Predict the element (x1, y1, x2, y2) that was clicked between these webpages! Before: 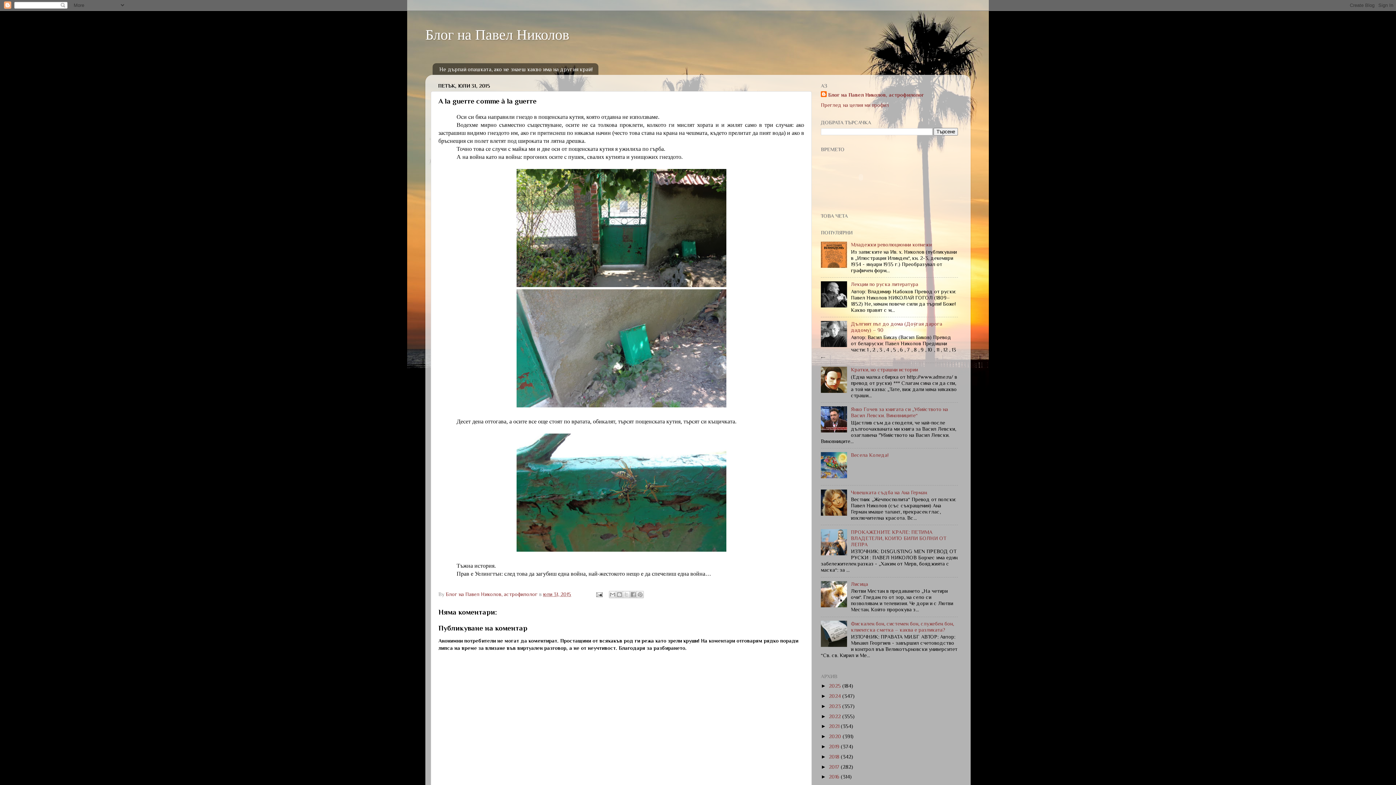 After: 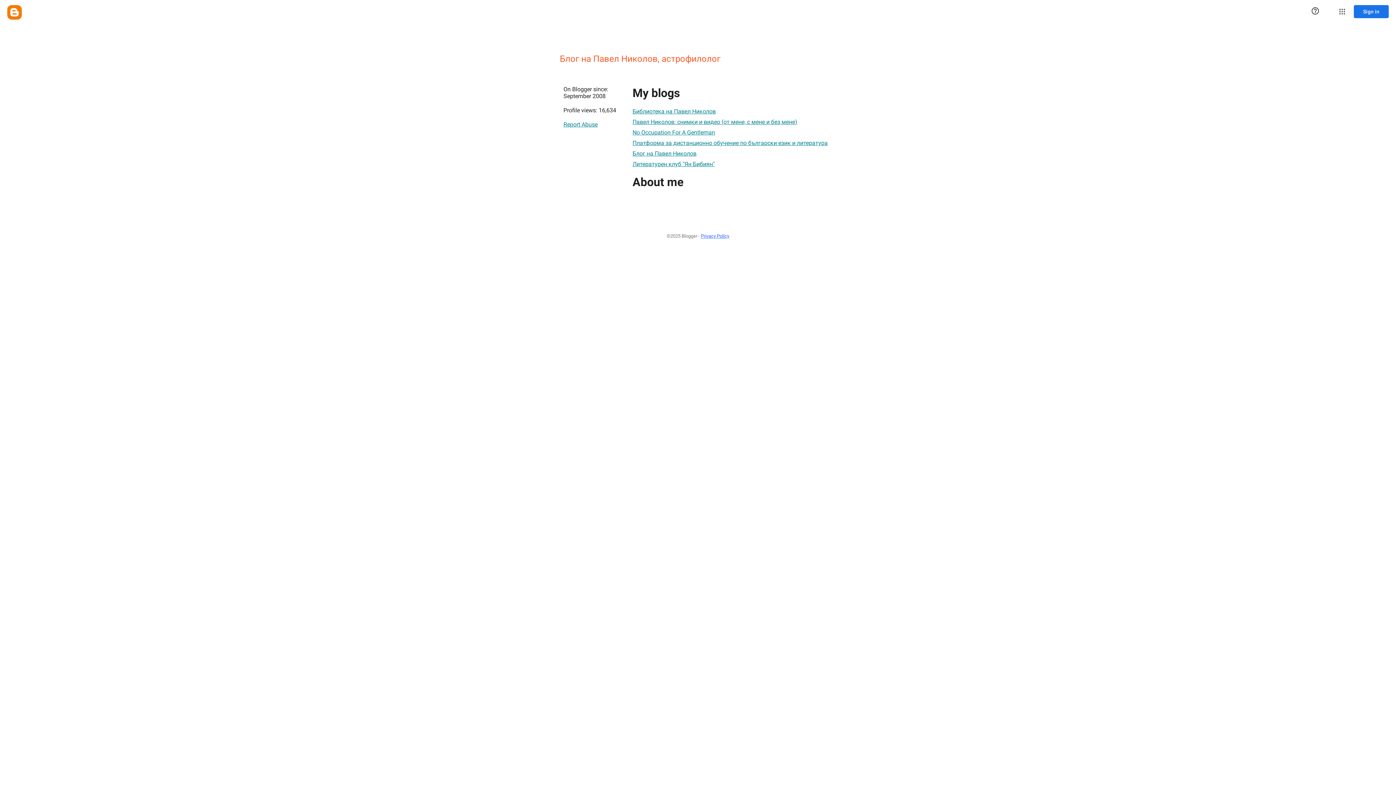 Action: label: Блог на Павел Николов, астрофилолог bbox: (821, 91, 924, 98)